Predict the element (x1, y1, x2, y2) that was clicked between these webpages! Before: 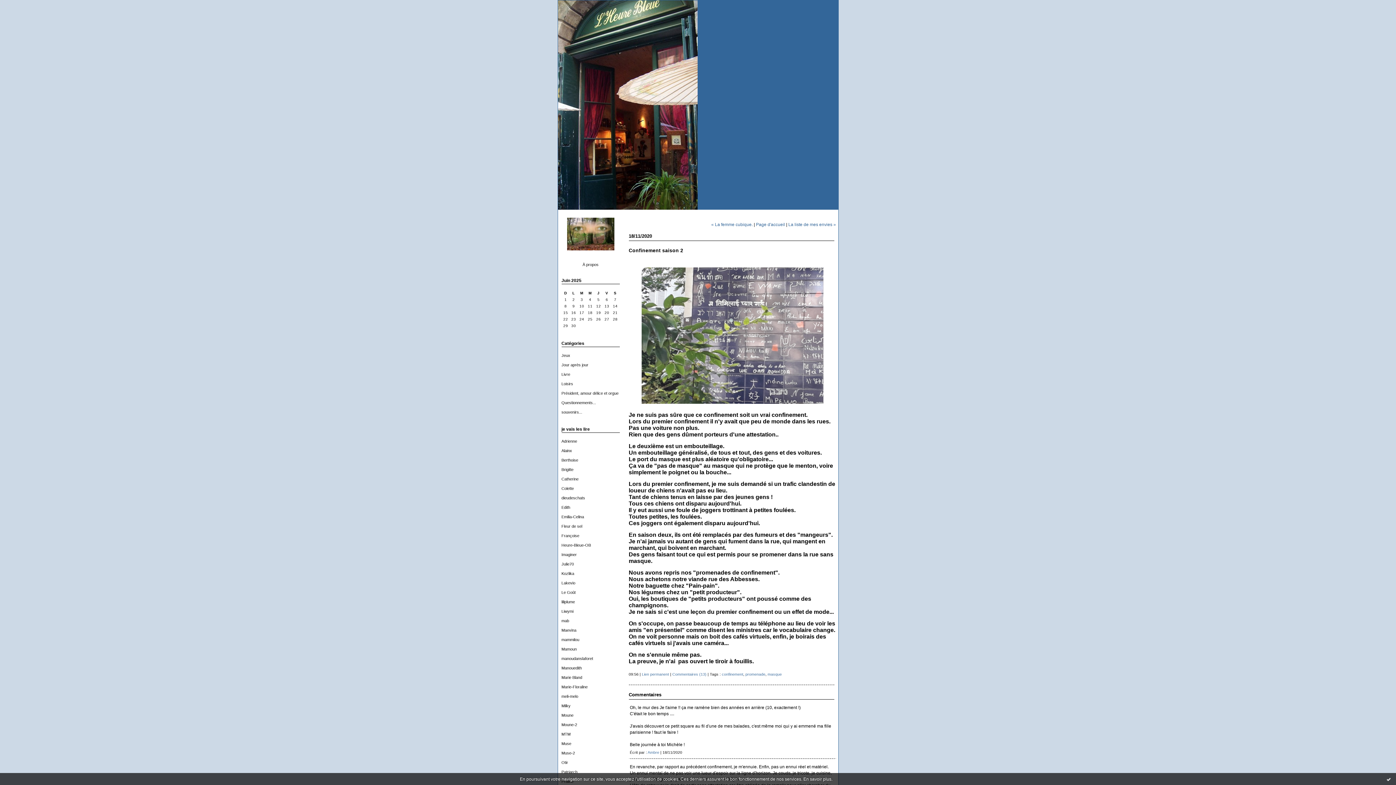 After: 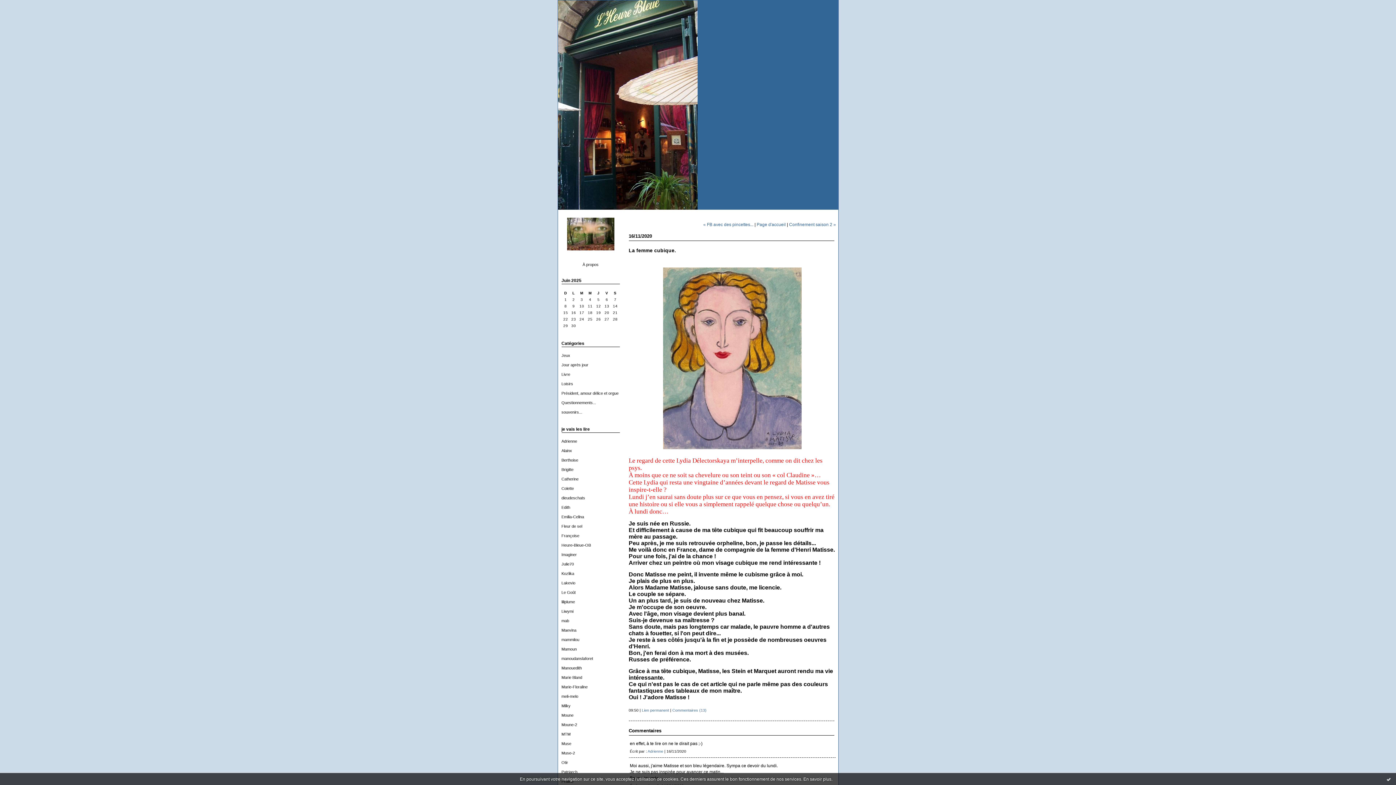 Action: bbox: (711, 222, 752, 226) label: « La femme cubique.